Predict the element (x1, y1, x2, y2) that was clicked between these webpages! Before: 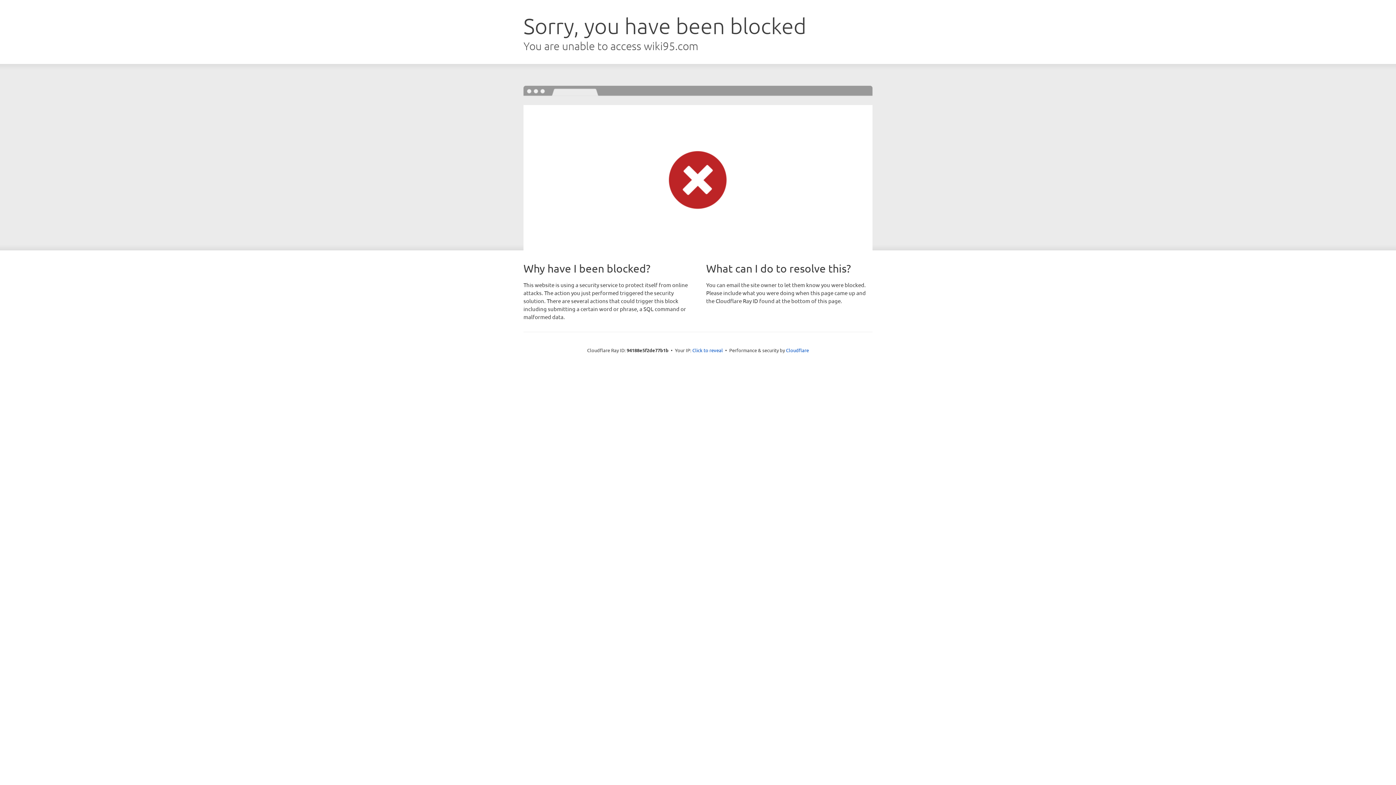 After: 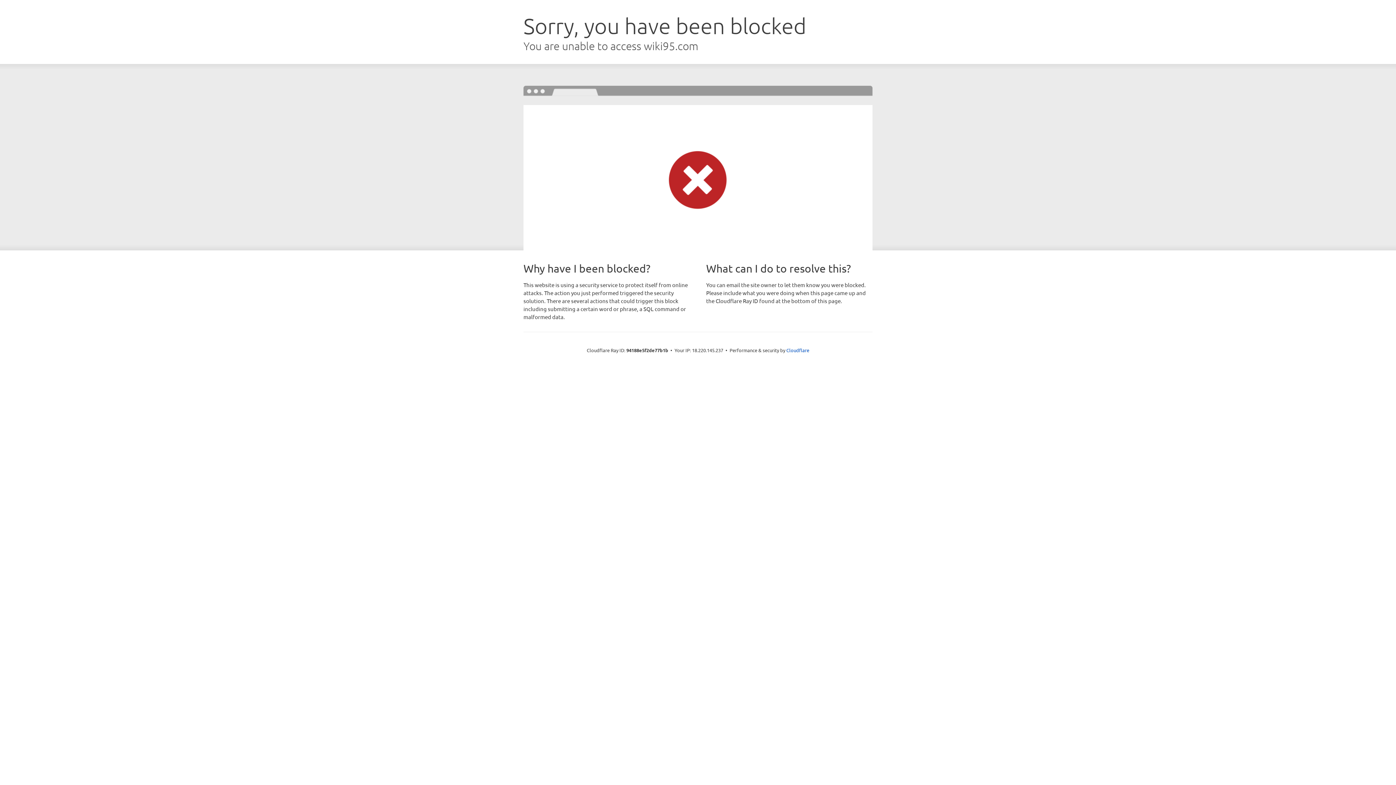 Action: bbox: (692, 346, 723, 353) label: Click to reveal